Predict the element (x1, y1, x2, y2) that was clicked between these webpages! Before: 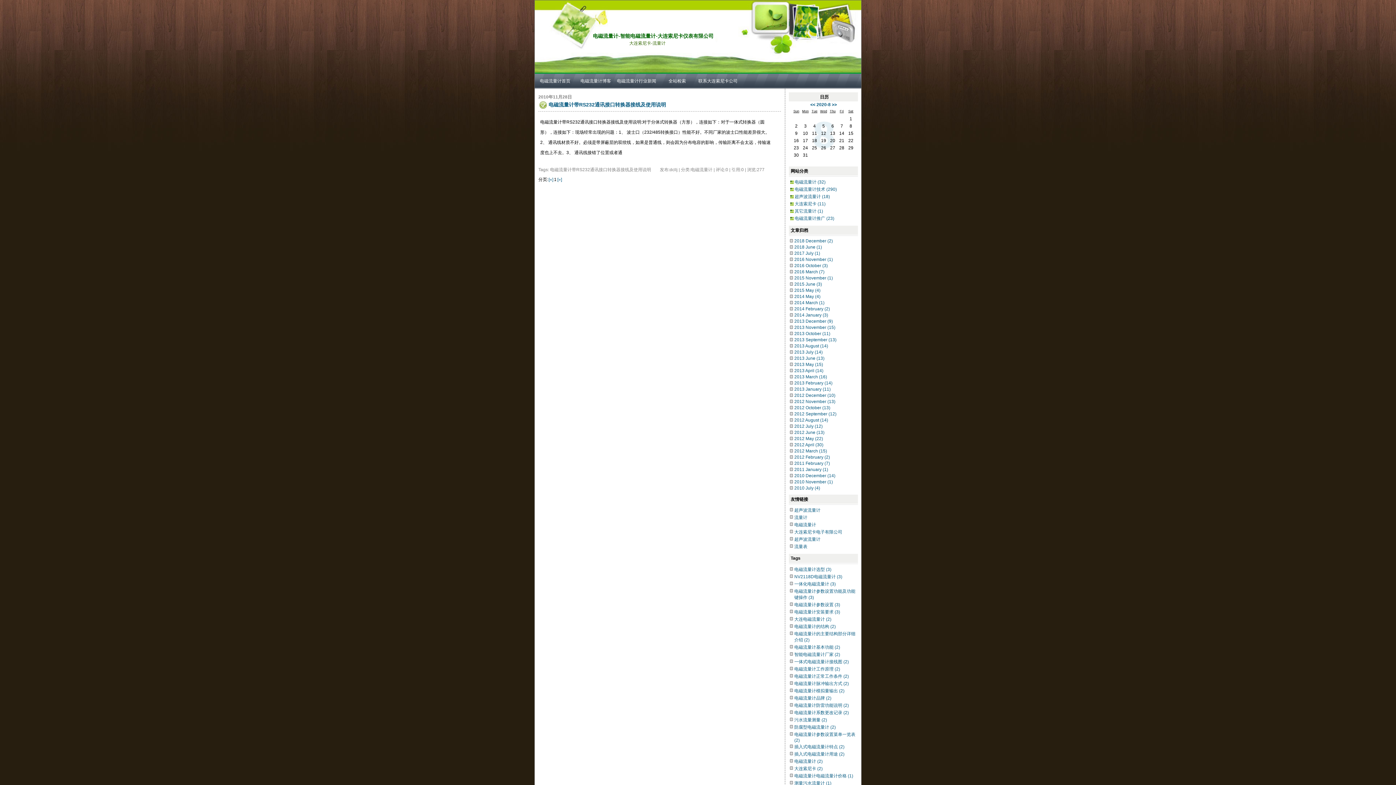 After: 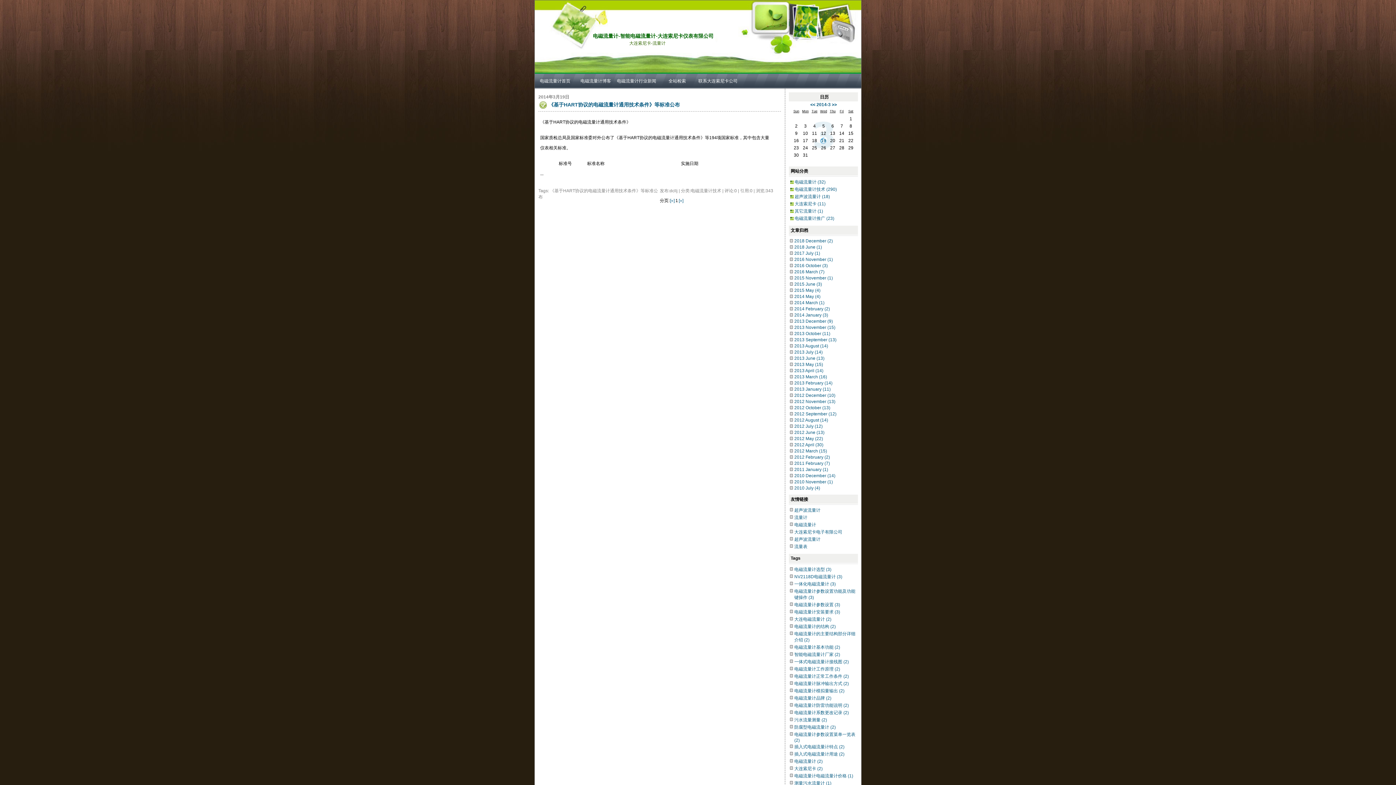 Action: label: 2014 March (1) bbox: (794, 300, 824, 305)